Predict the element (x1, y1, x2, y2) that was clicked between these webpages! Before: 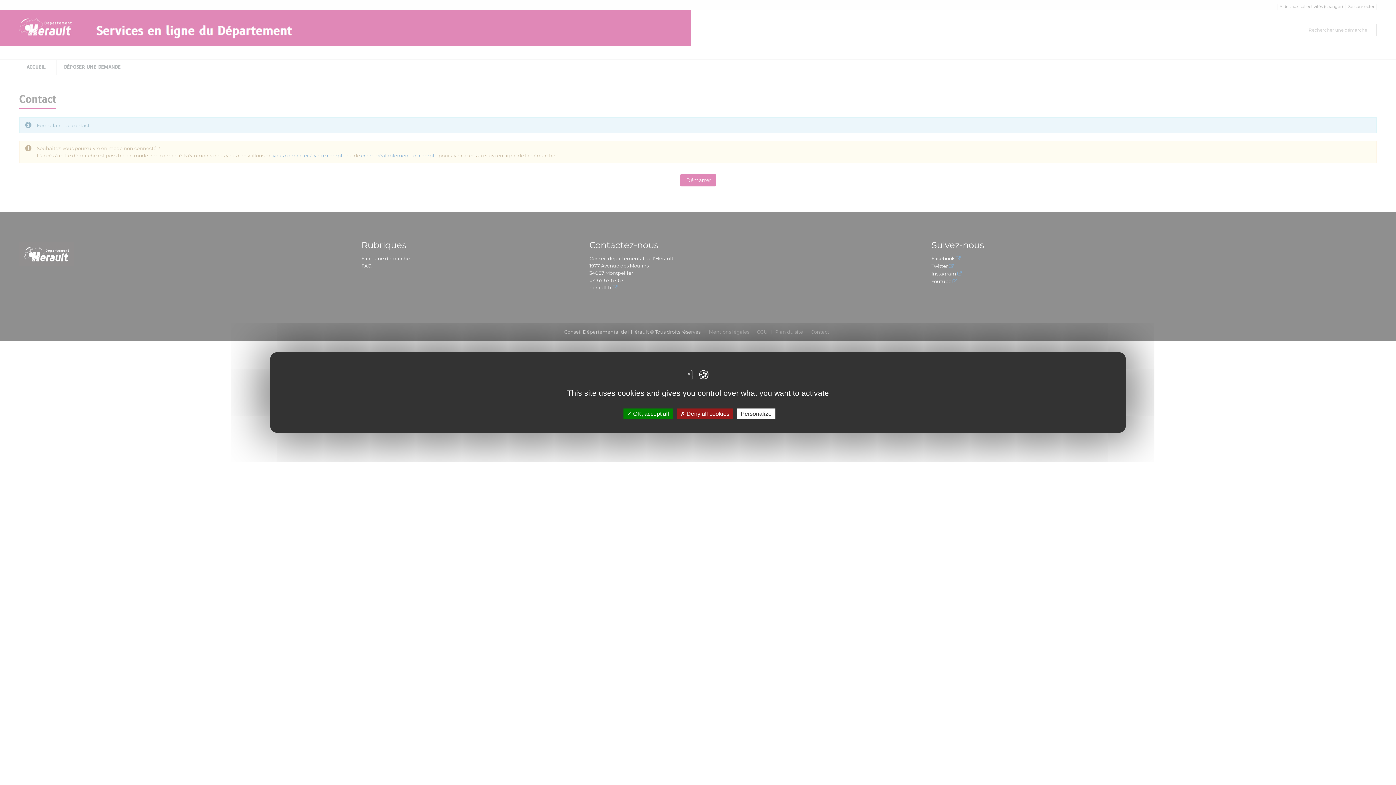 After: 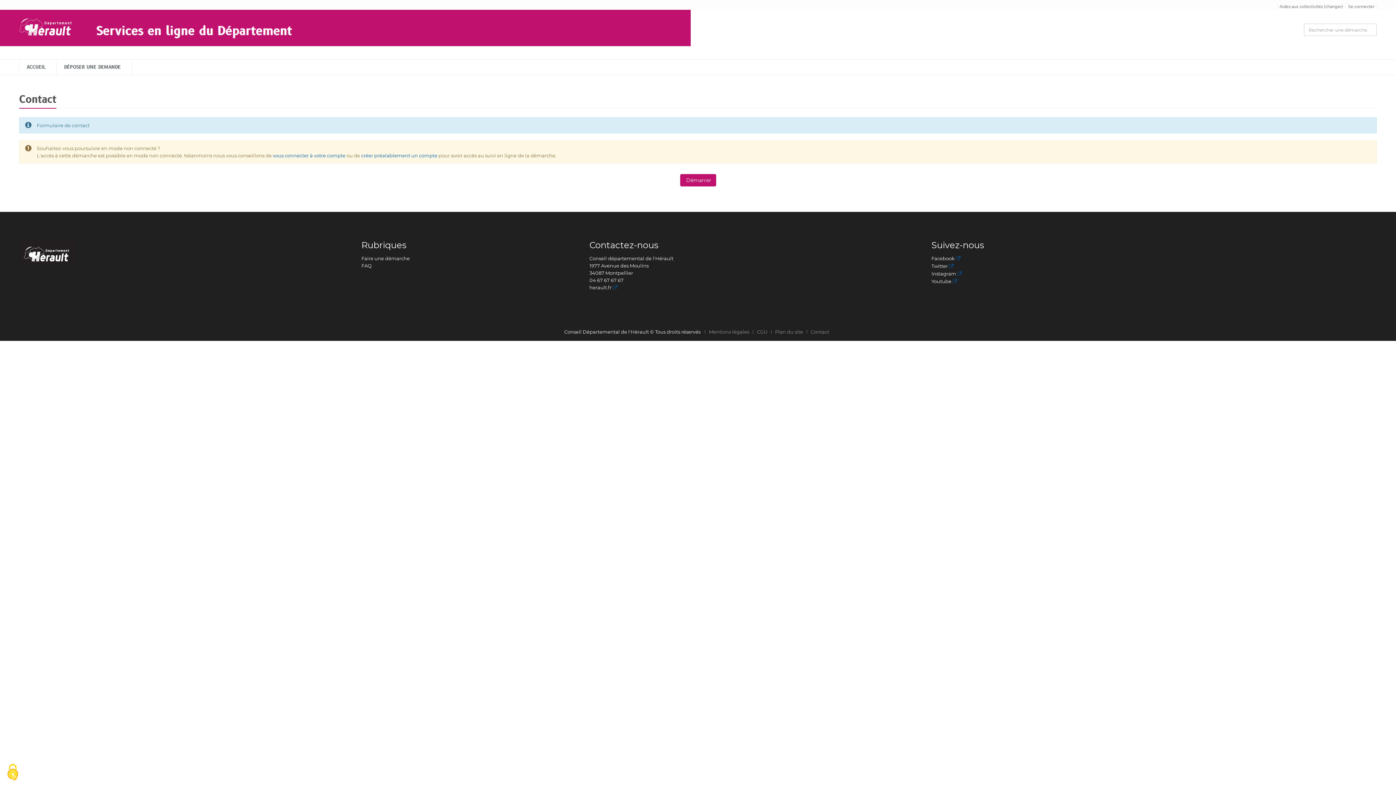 Action: label:  Deny all cookies bbox: (676, 408, 733, 419)